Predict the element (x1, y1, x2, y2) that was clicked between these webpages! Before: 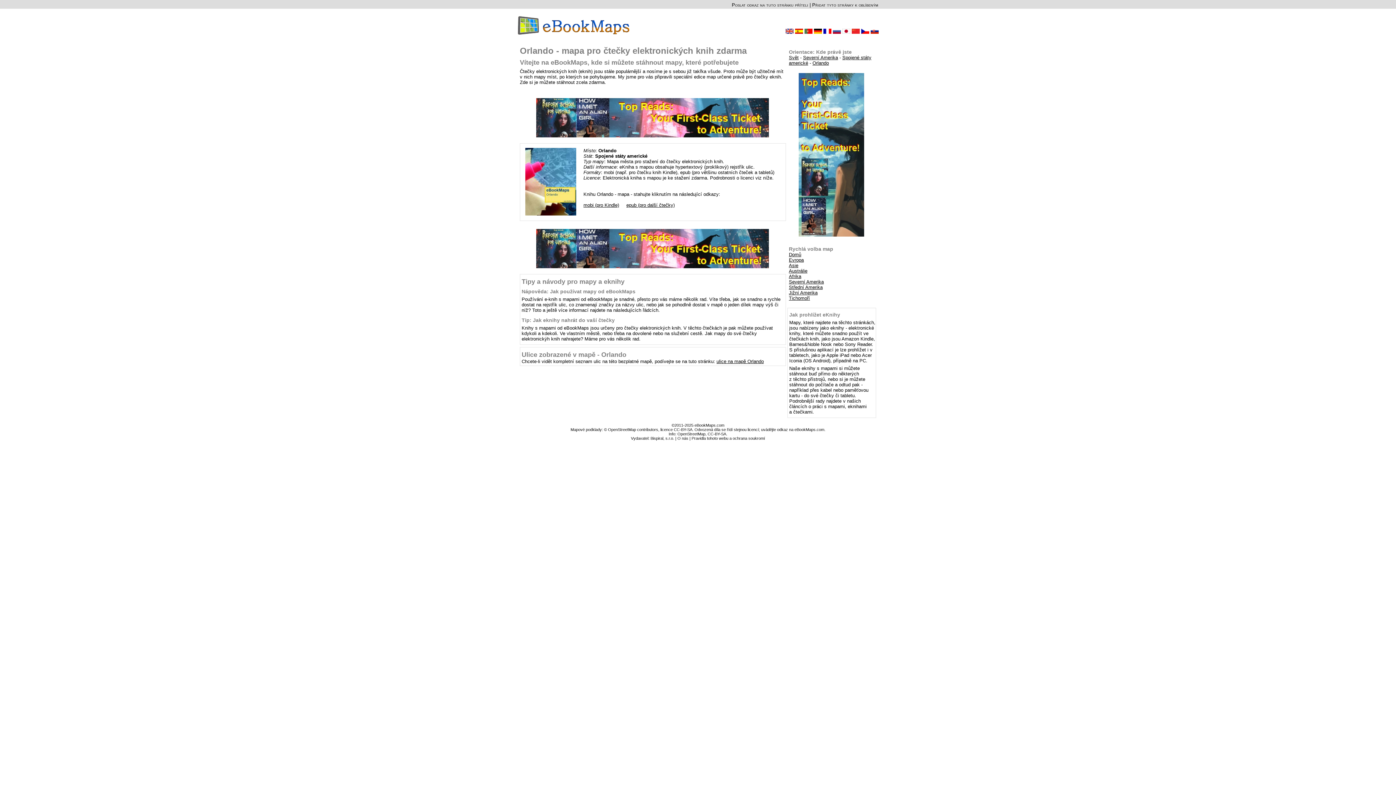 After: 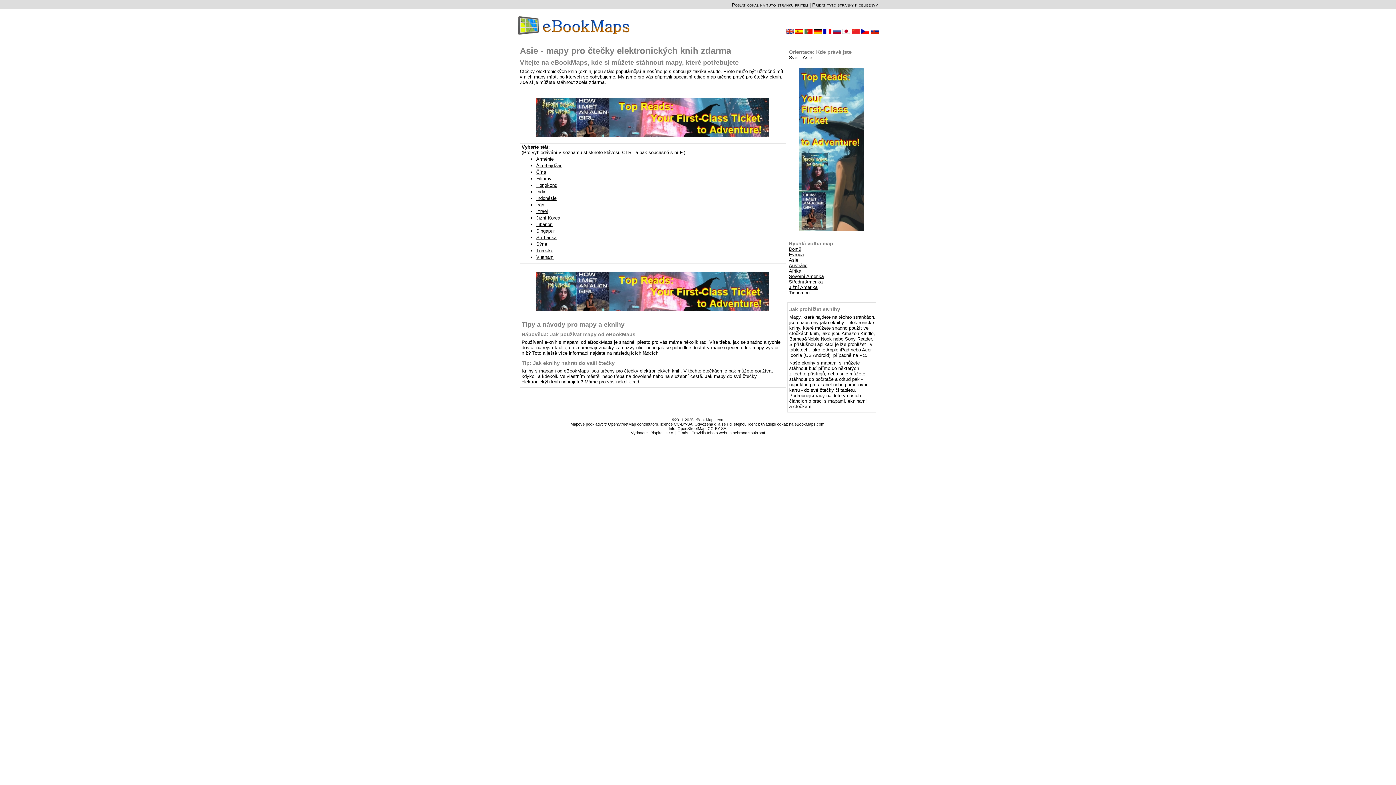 Action: bbox: (789, 262, 798, 268) label: Asie